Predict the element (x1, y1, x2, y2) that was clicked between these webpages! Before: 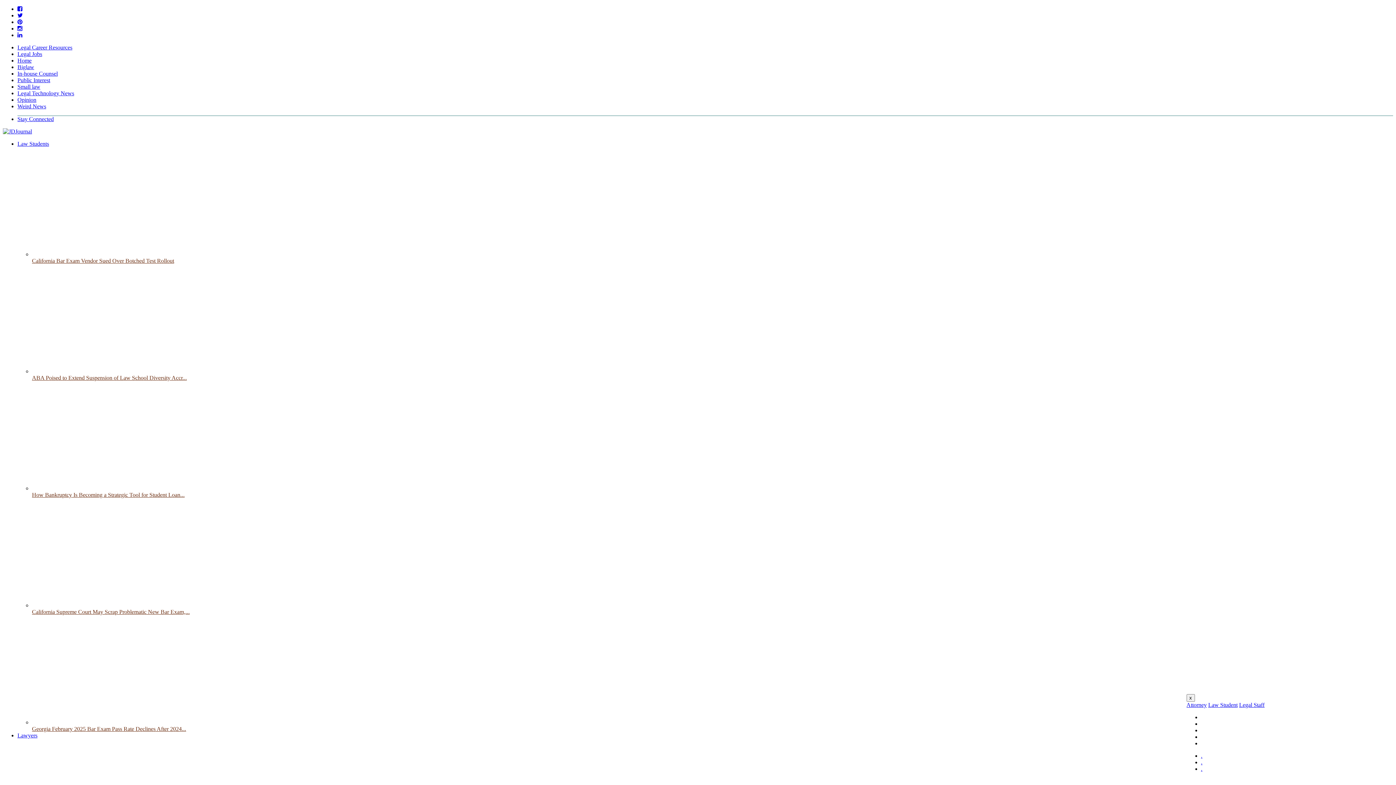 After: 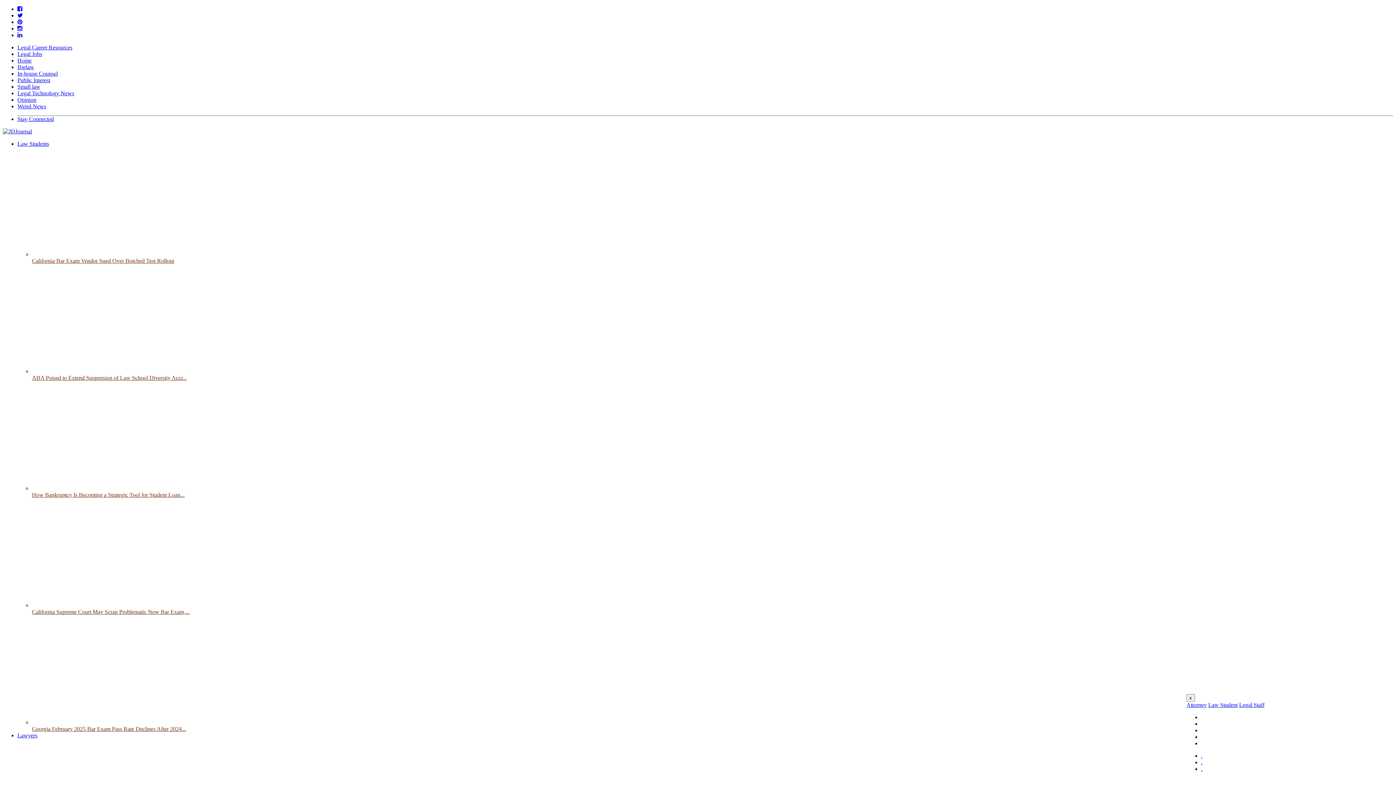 Action: bbox: (1239, 702, 1264, 708) label: Legal Staff